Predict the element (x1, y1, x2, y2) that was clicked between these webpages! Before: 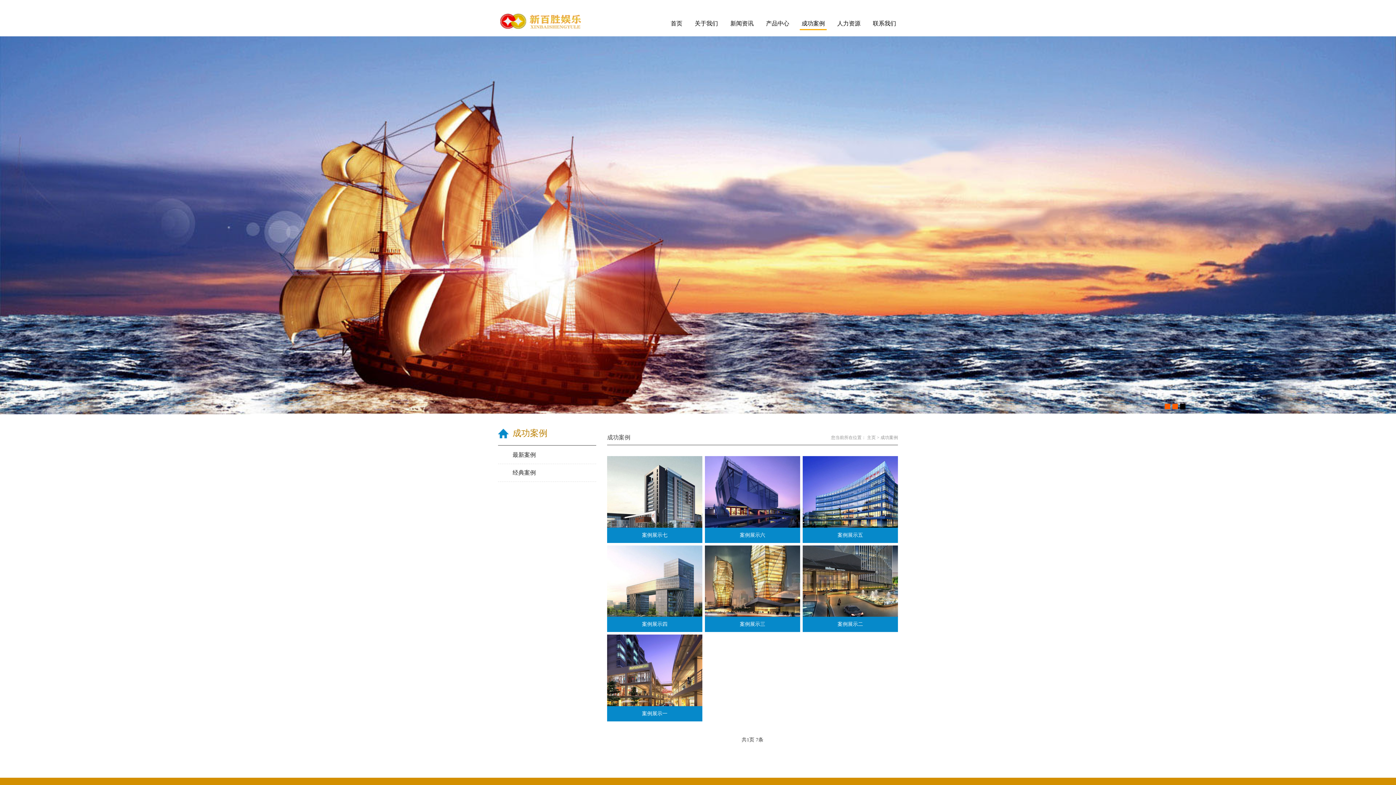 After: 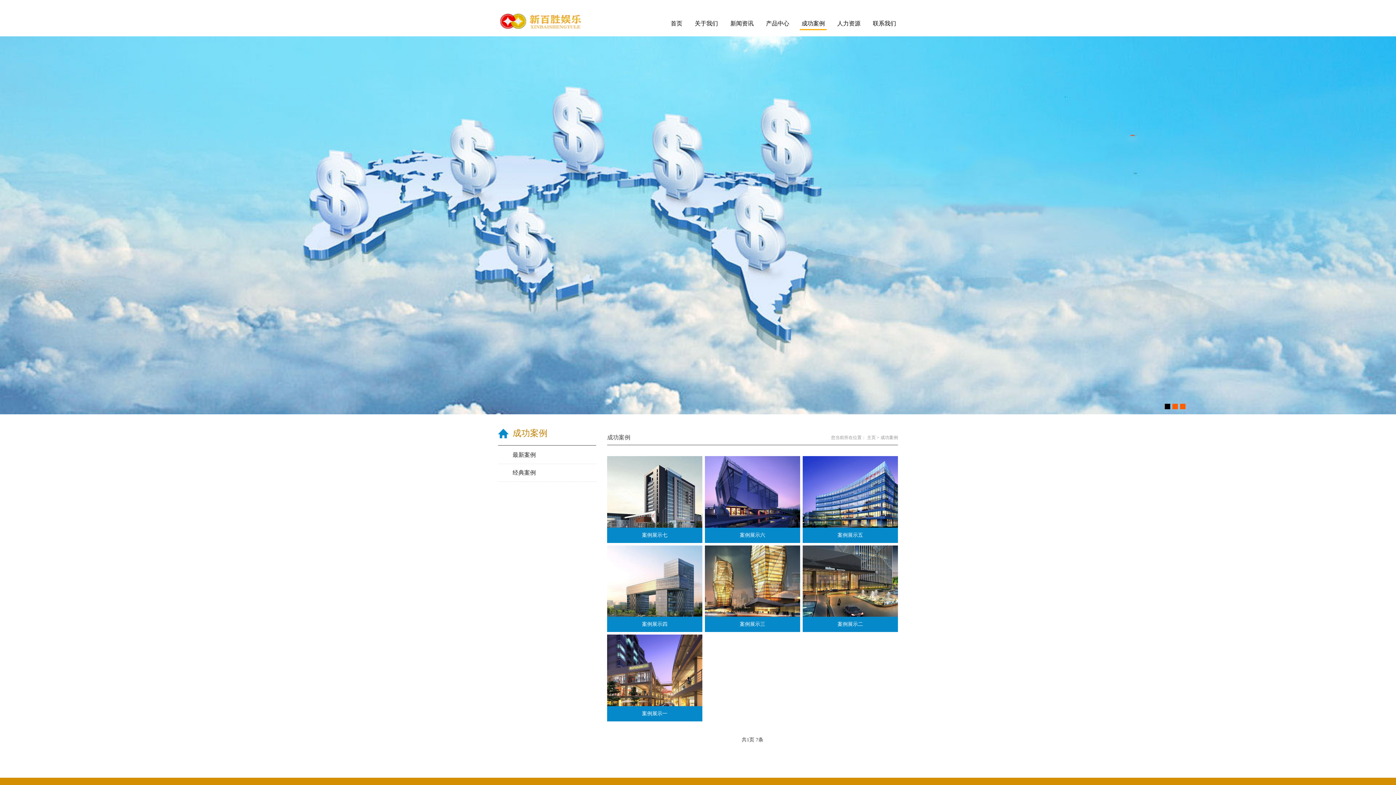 Action: bbox: (0, 36, 1396, 414)